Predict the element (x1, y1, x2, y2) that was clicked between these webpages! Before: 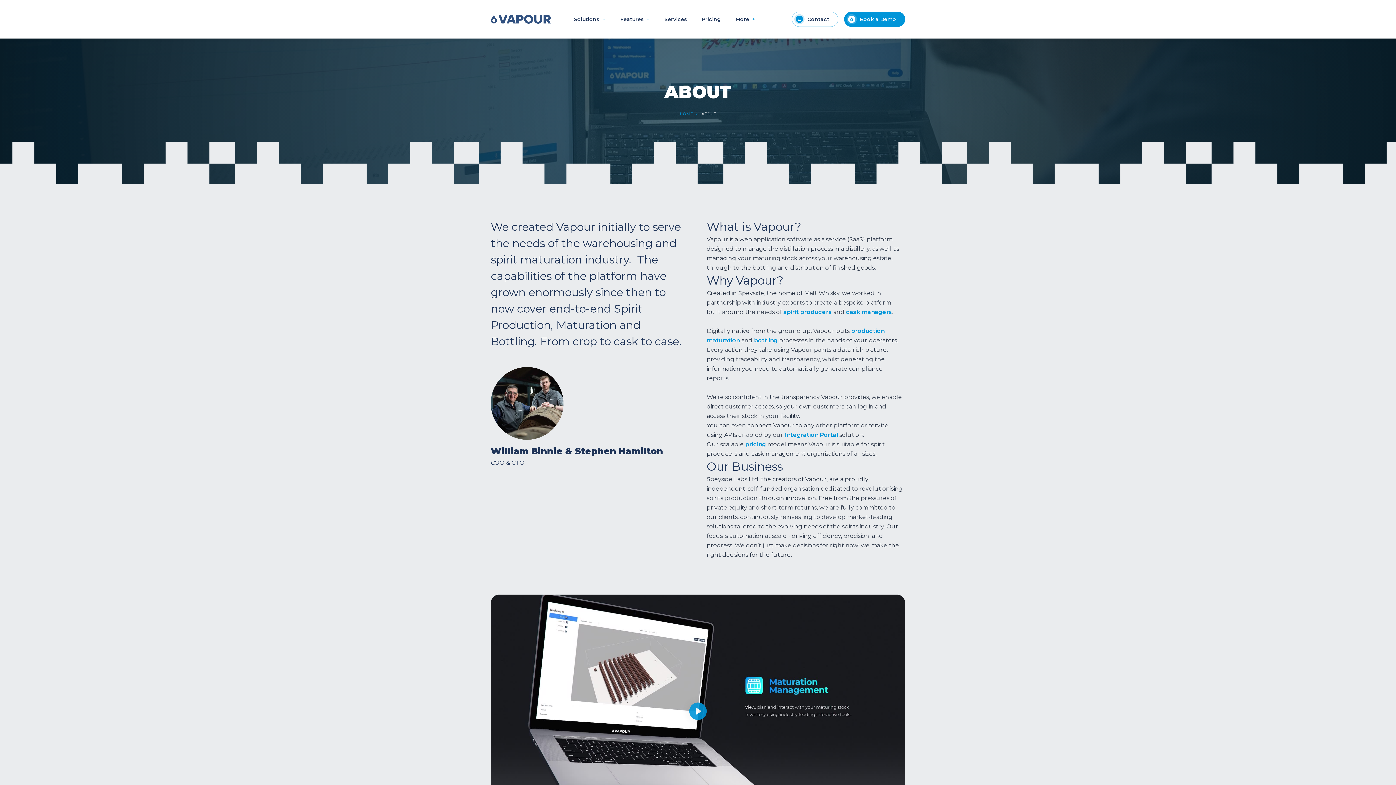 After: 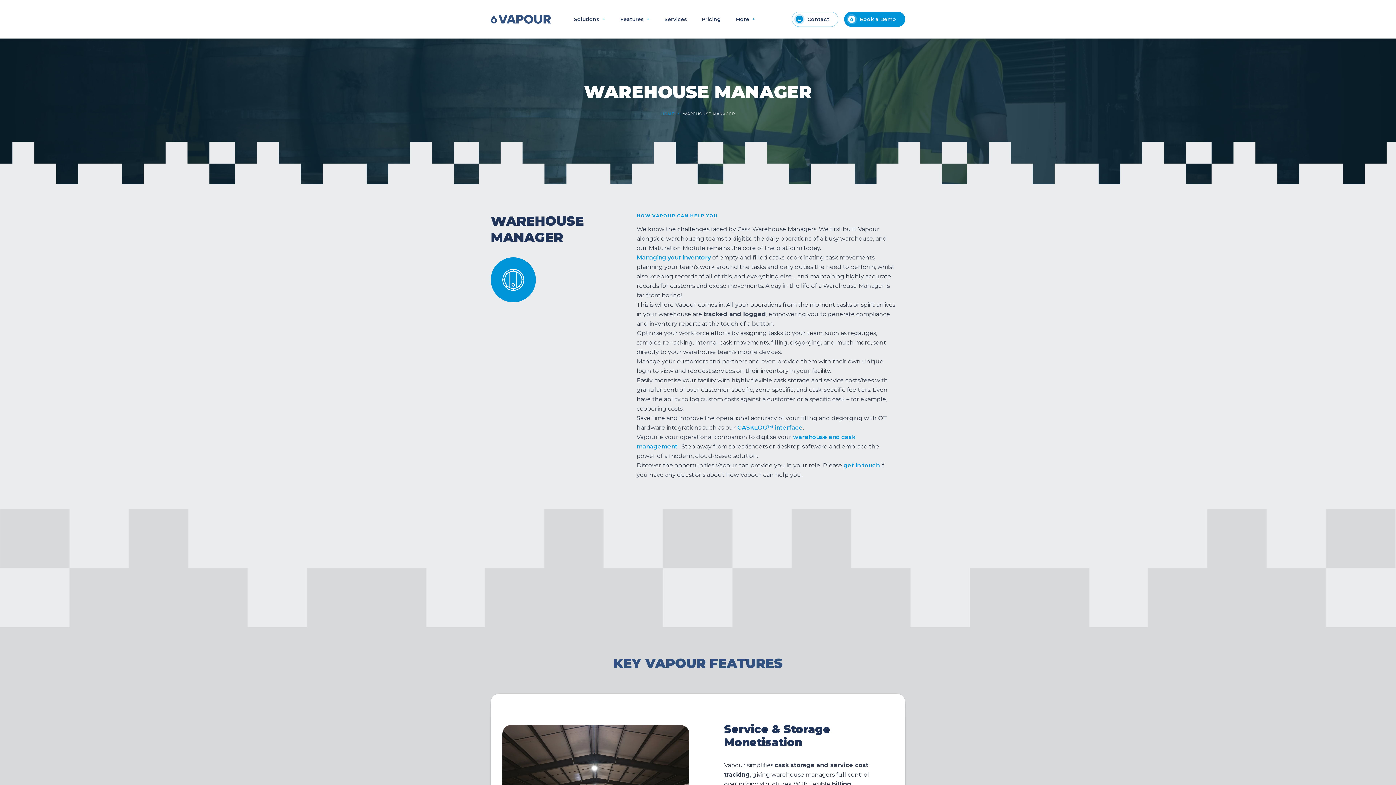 Action: bbox: (846, 308, 892, 315) label: cask managers